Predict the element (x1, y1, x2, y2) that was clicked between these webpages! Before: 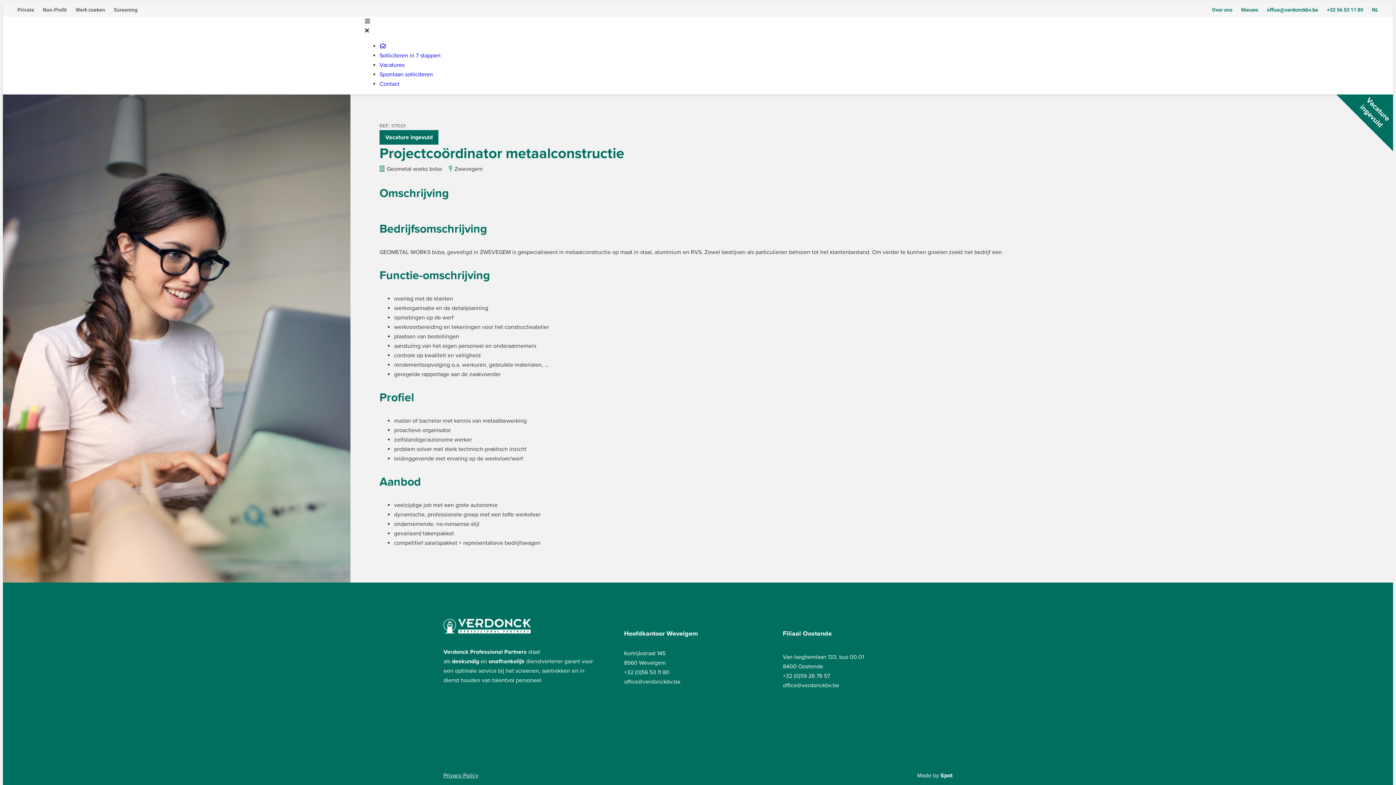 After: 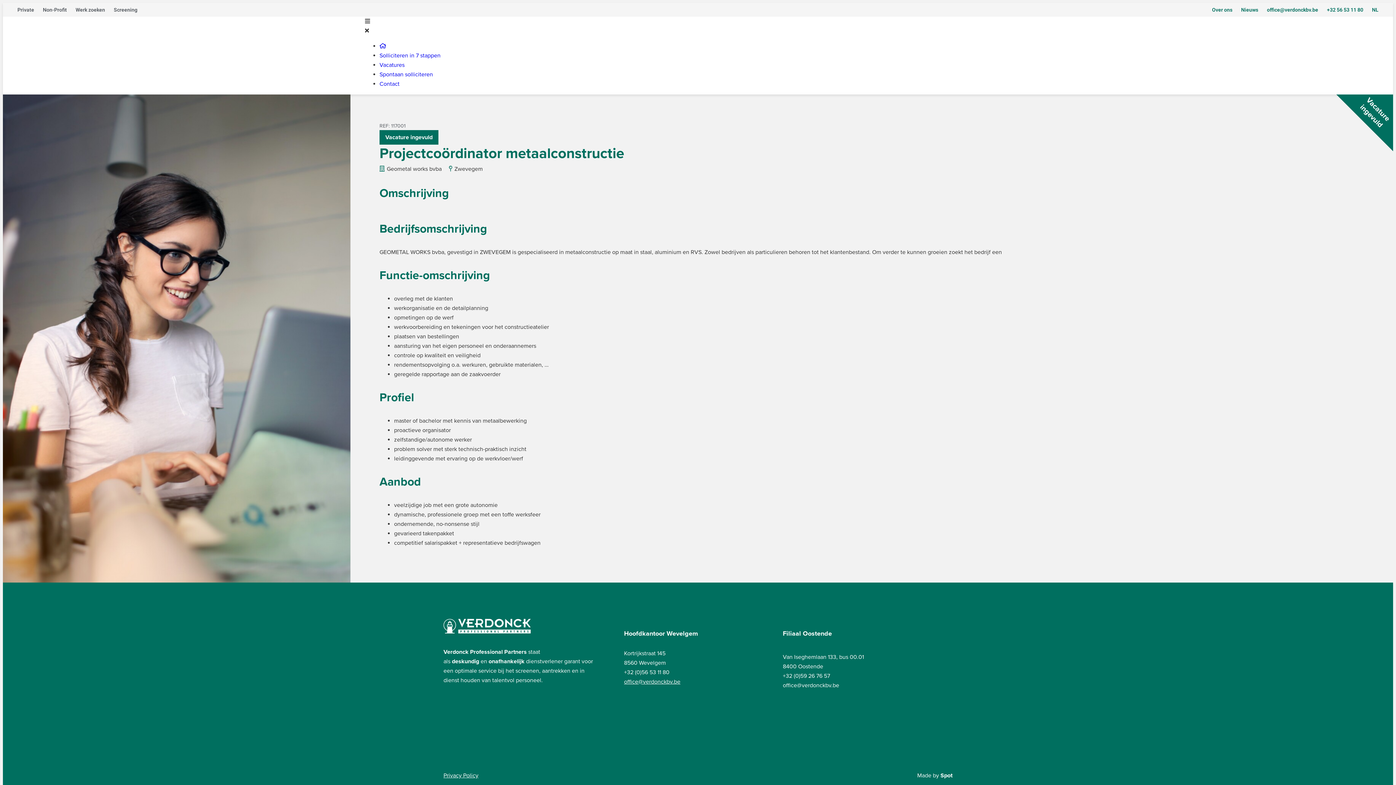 Action: label: office@verdonckbv.be bbox: (624, 678, 680, 685)